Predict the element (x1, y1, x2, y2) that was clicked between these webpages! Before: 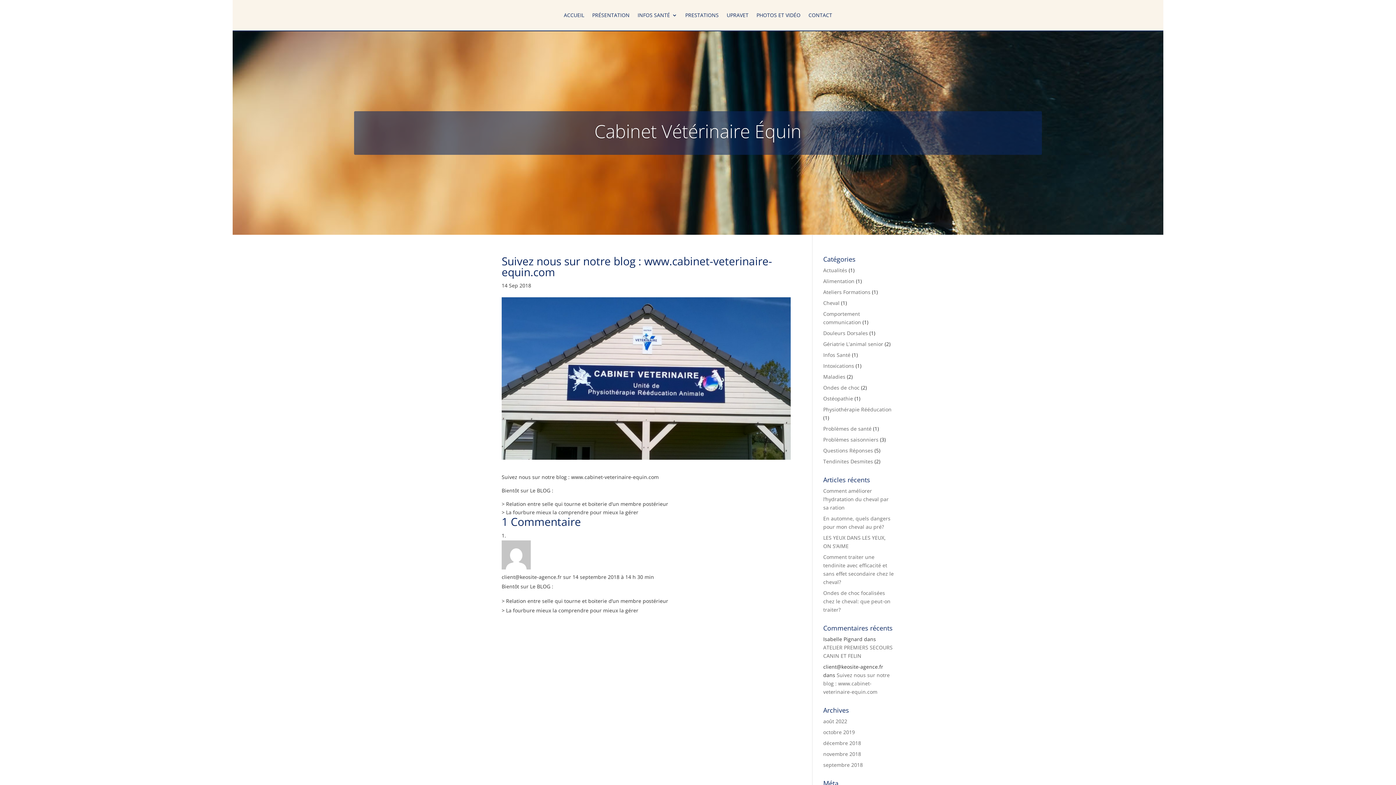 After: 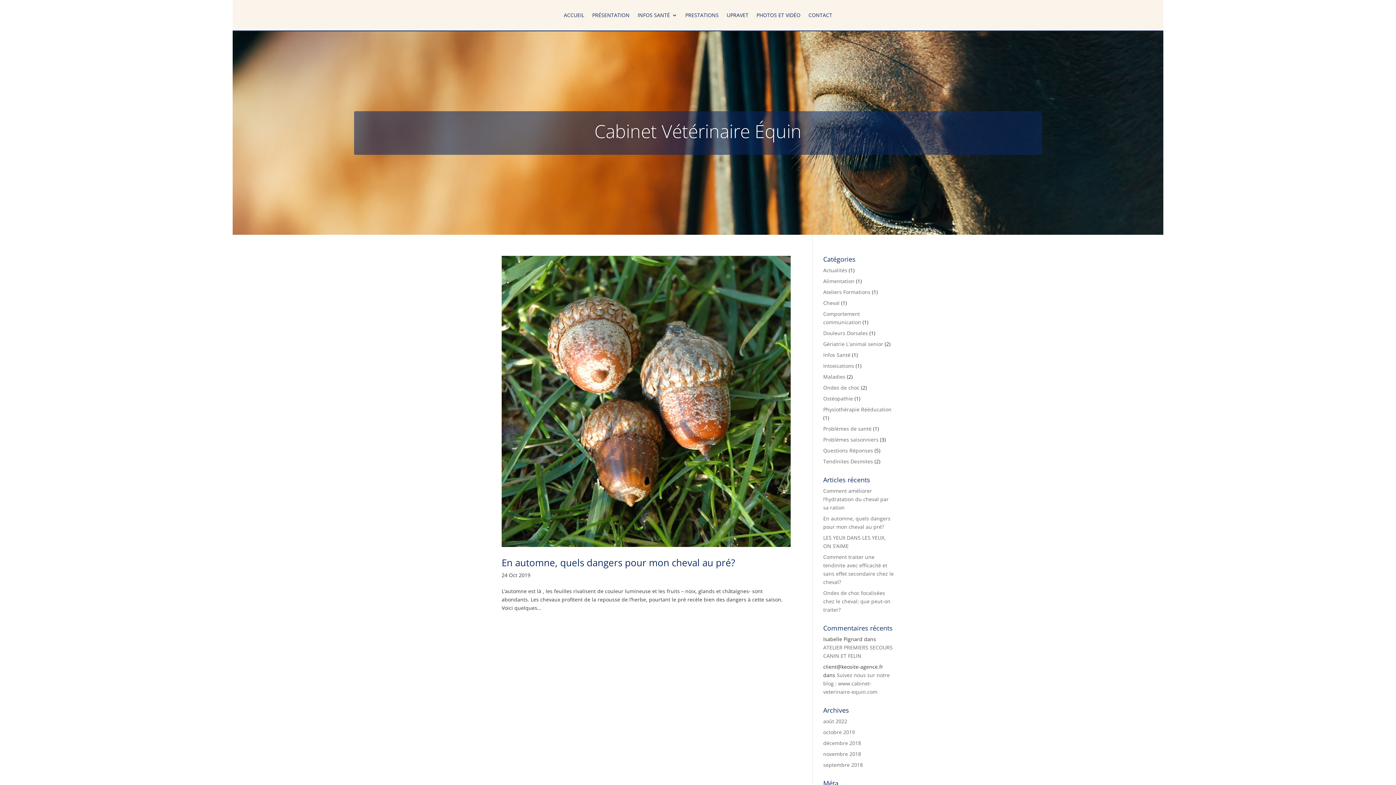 Action: label: Intoxications bbox: (823, 362, 854, 369)